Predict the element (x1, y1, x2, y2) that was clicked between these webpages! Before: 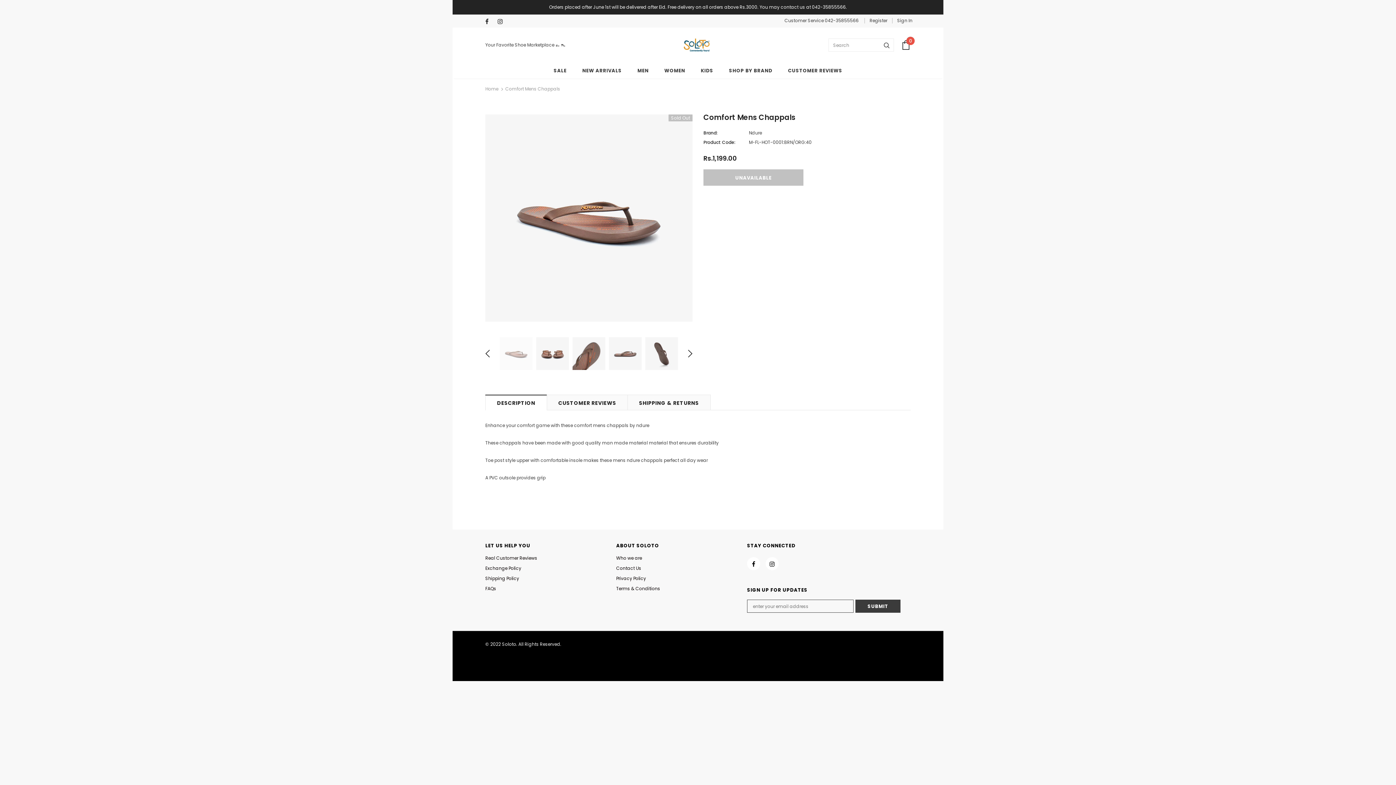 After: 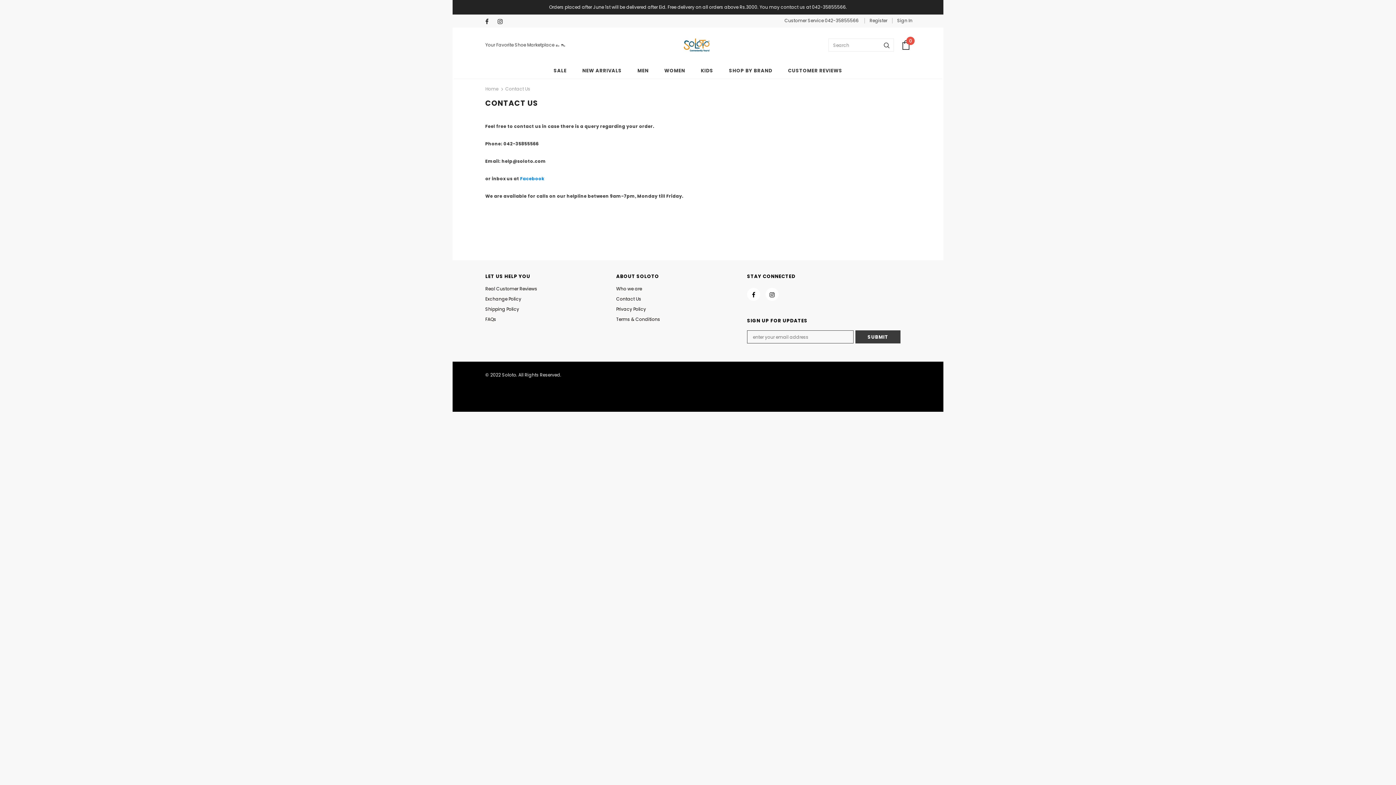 Action: label: Contact Us bbox: (616, 563, 641, 573)